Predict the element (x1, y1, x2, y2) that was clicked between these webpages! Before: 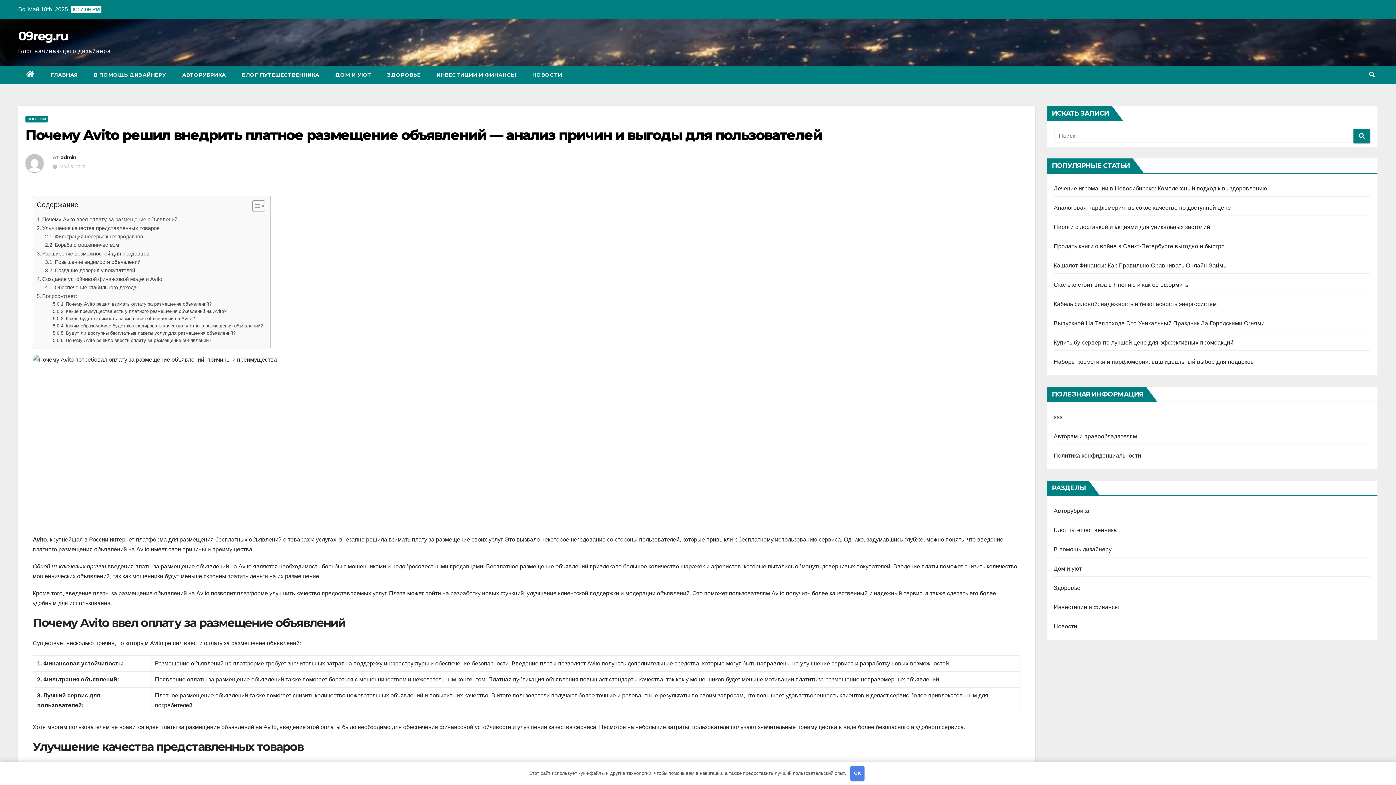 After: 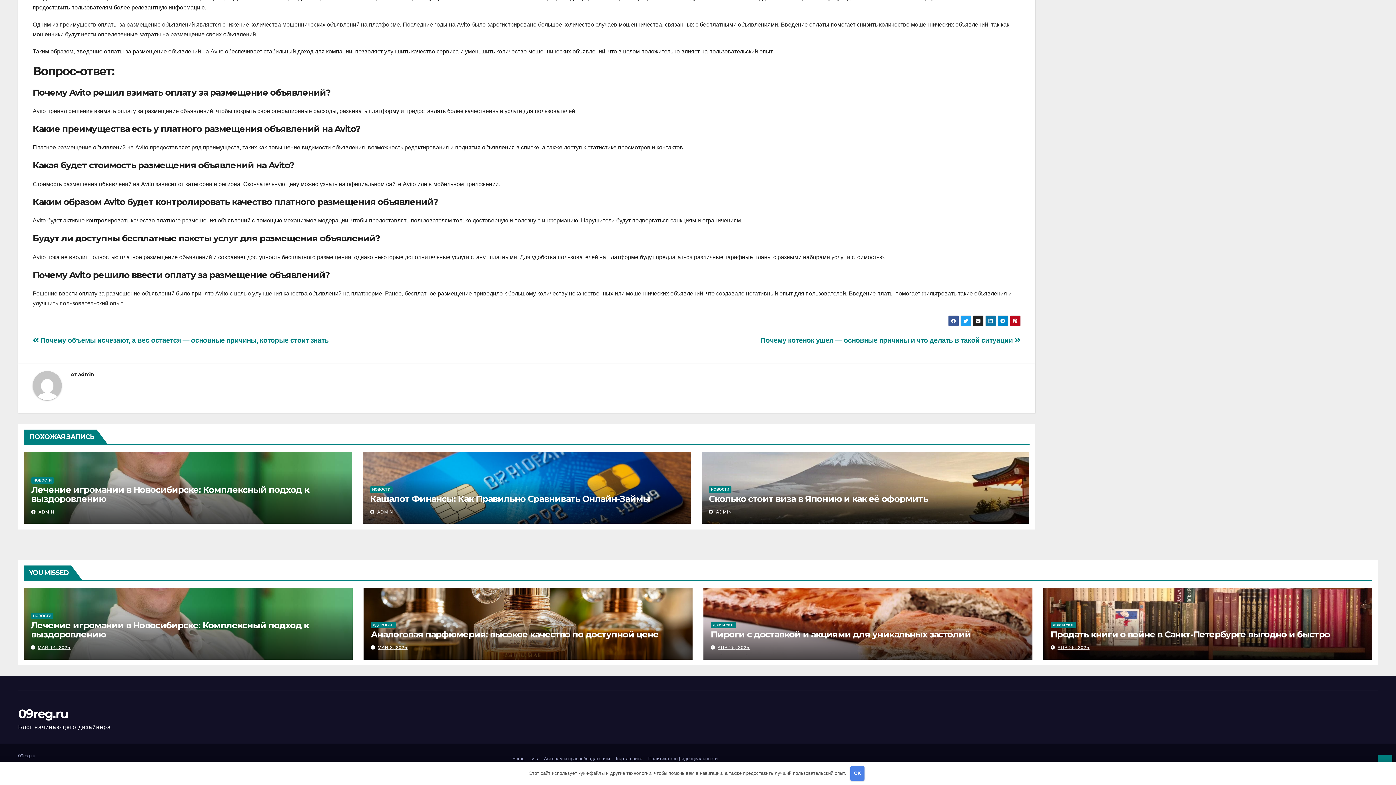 Action: bbox: (52, 329, 235, 337) label: Будут ли доступны бесплатные пакеты услуг для размещения объявлений?